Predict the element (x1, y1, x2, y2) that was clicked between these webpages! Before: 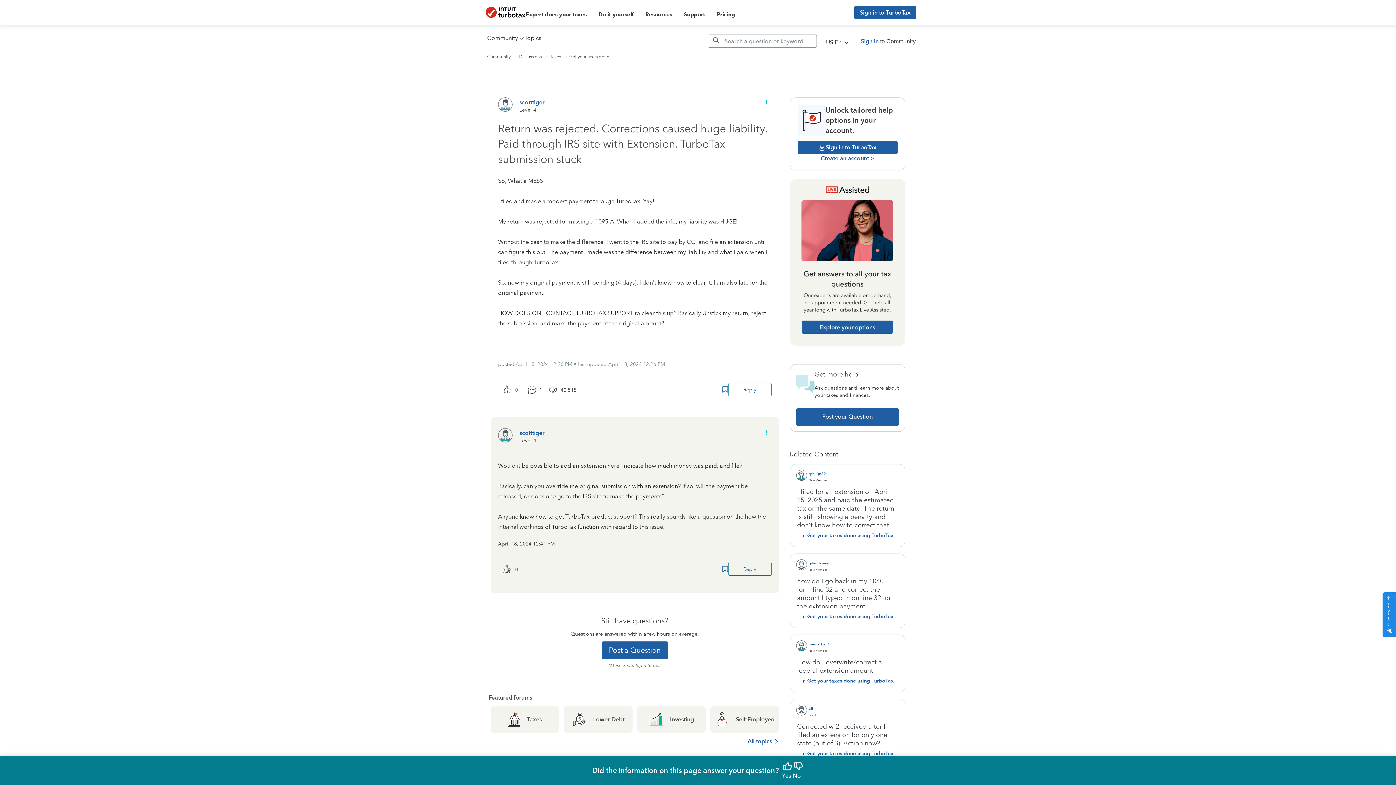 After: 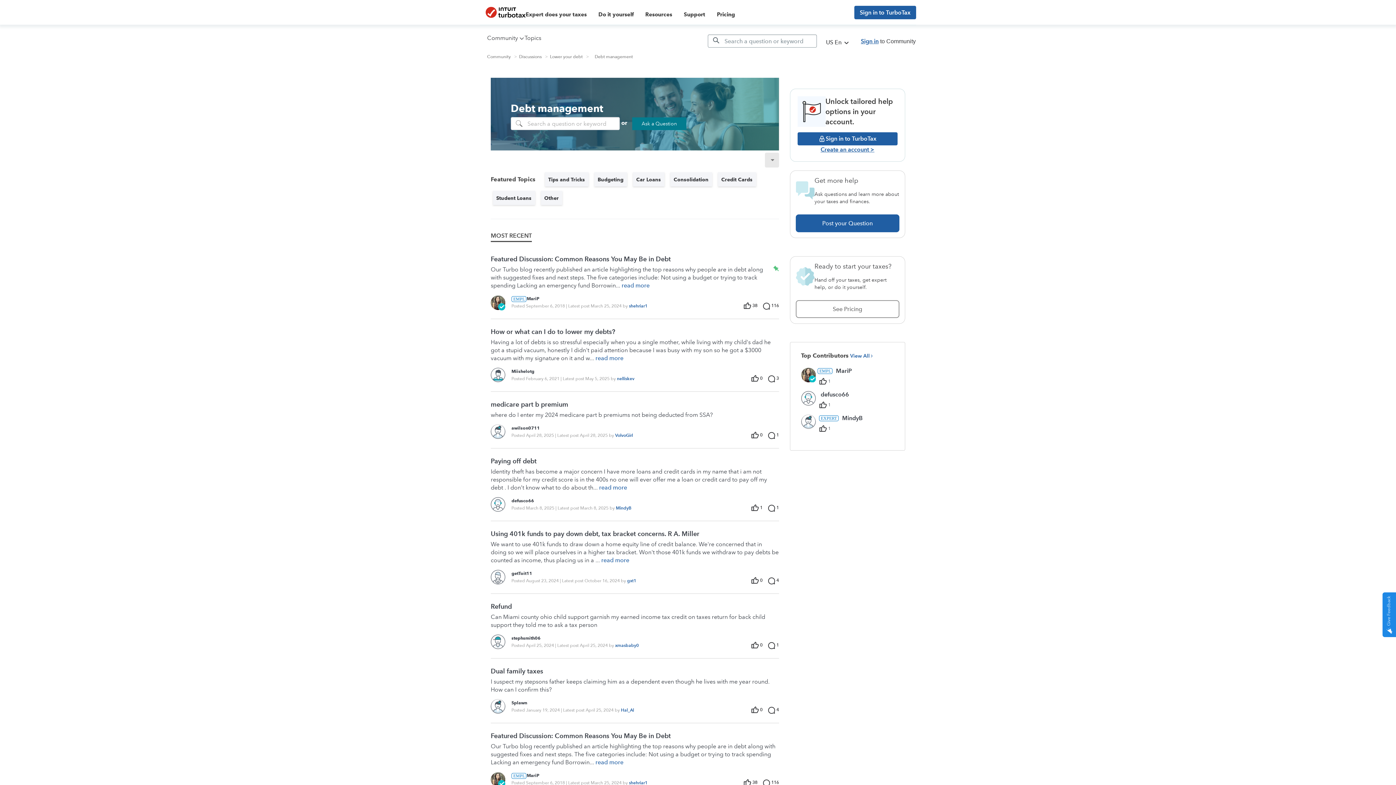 Action: label: Lower Debt bbox: (564, 706, 632, 733)